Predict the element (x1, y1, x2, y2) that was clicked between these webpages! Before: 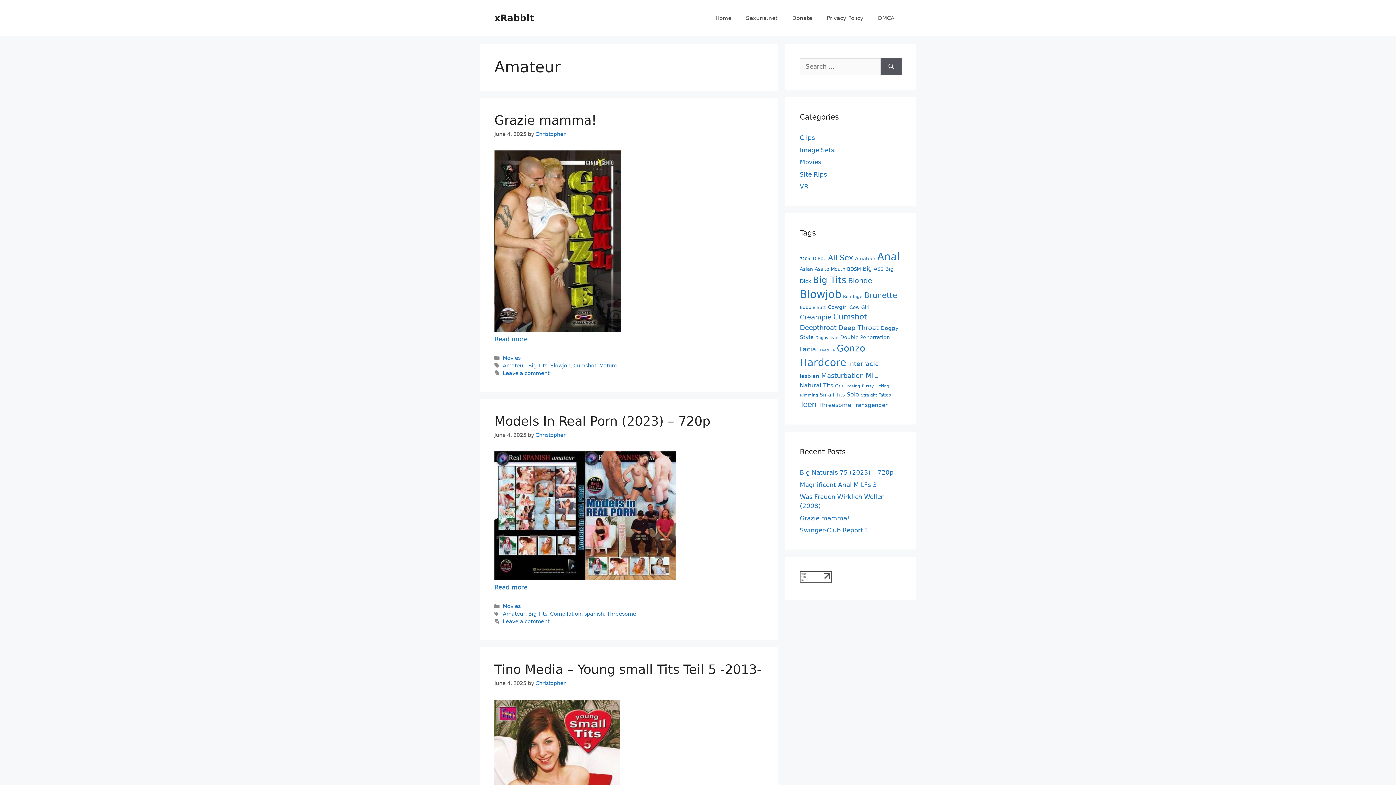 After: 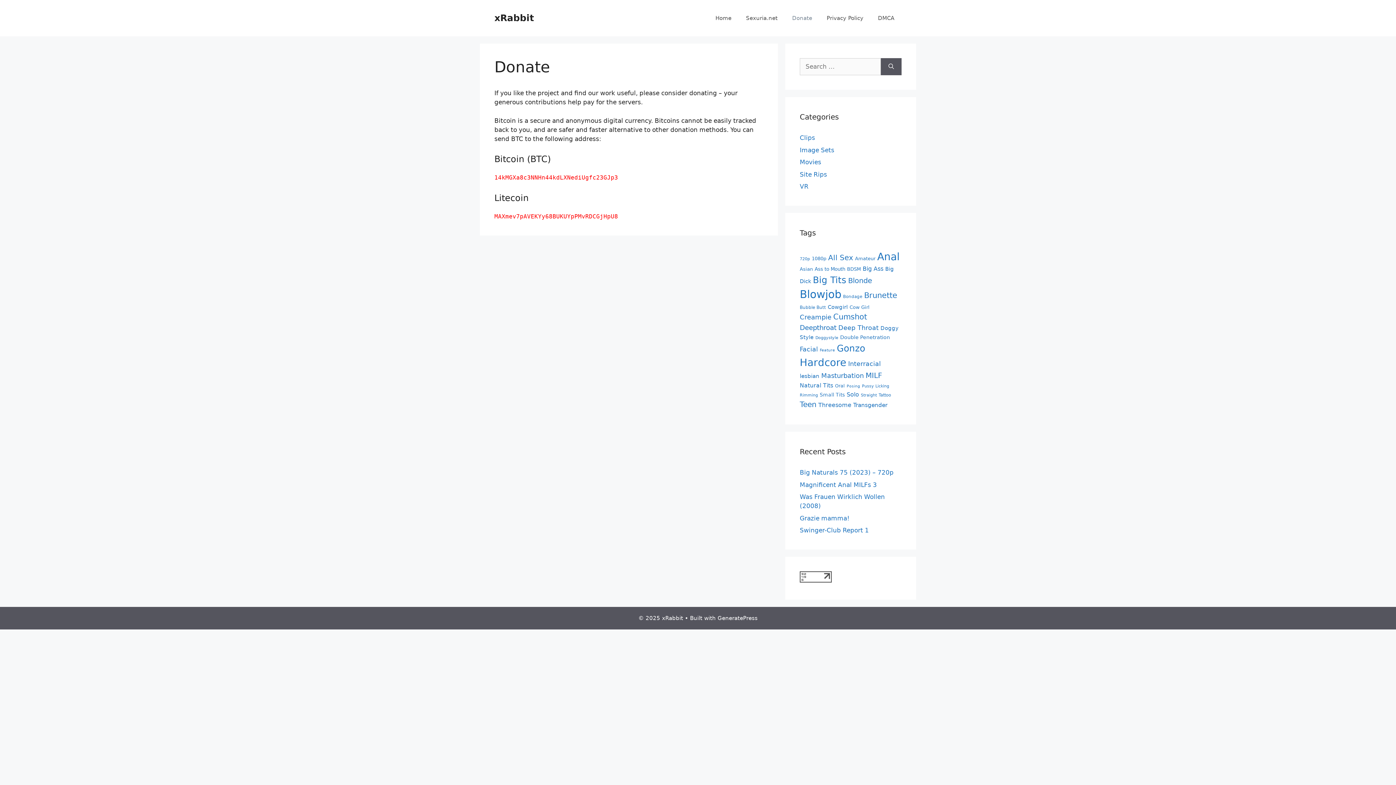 Action: bbox: (785, 7, 819, 29) label: Donate